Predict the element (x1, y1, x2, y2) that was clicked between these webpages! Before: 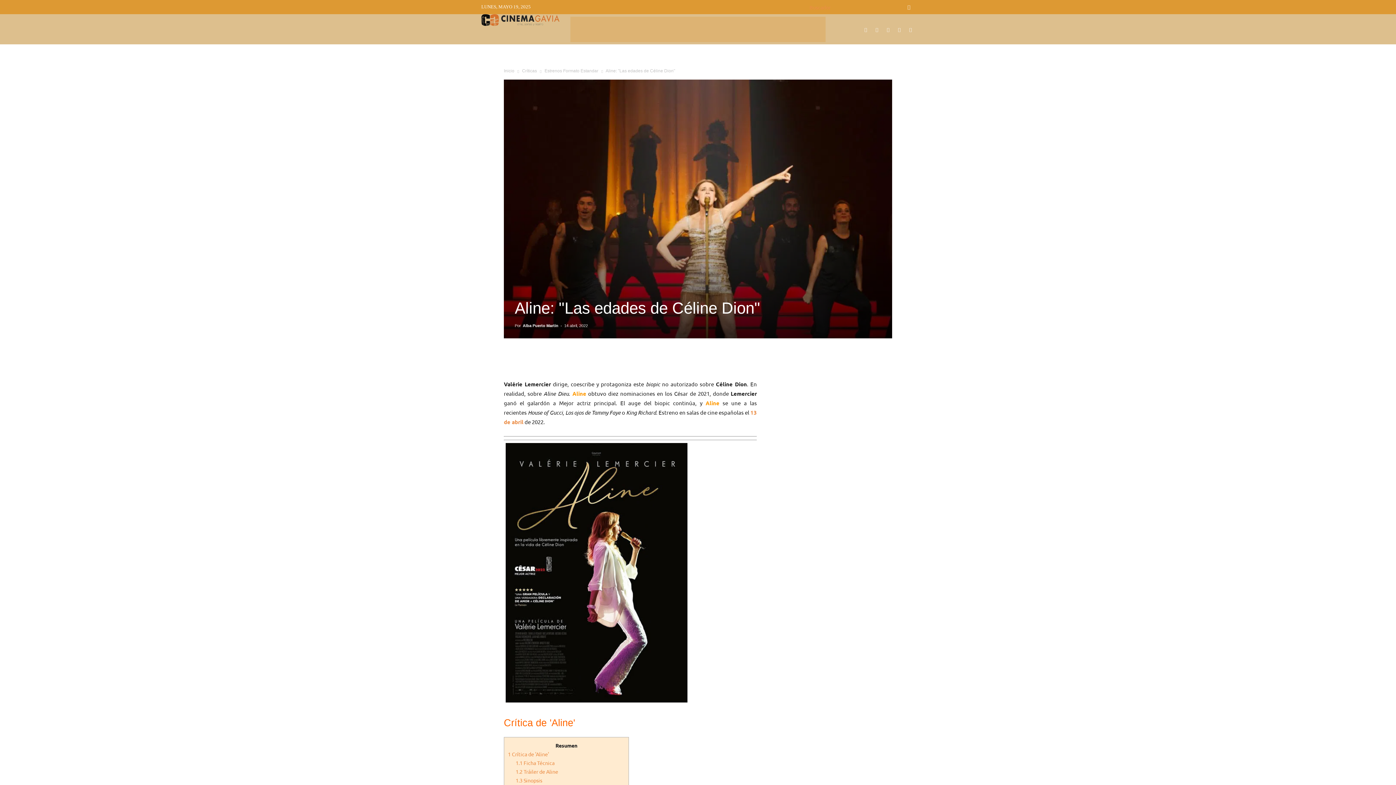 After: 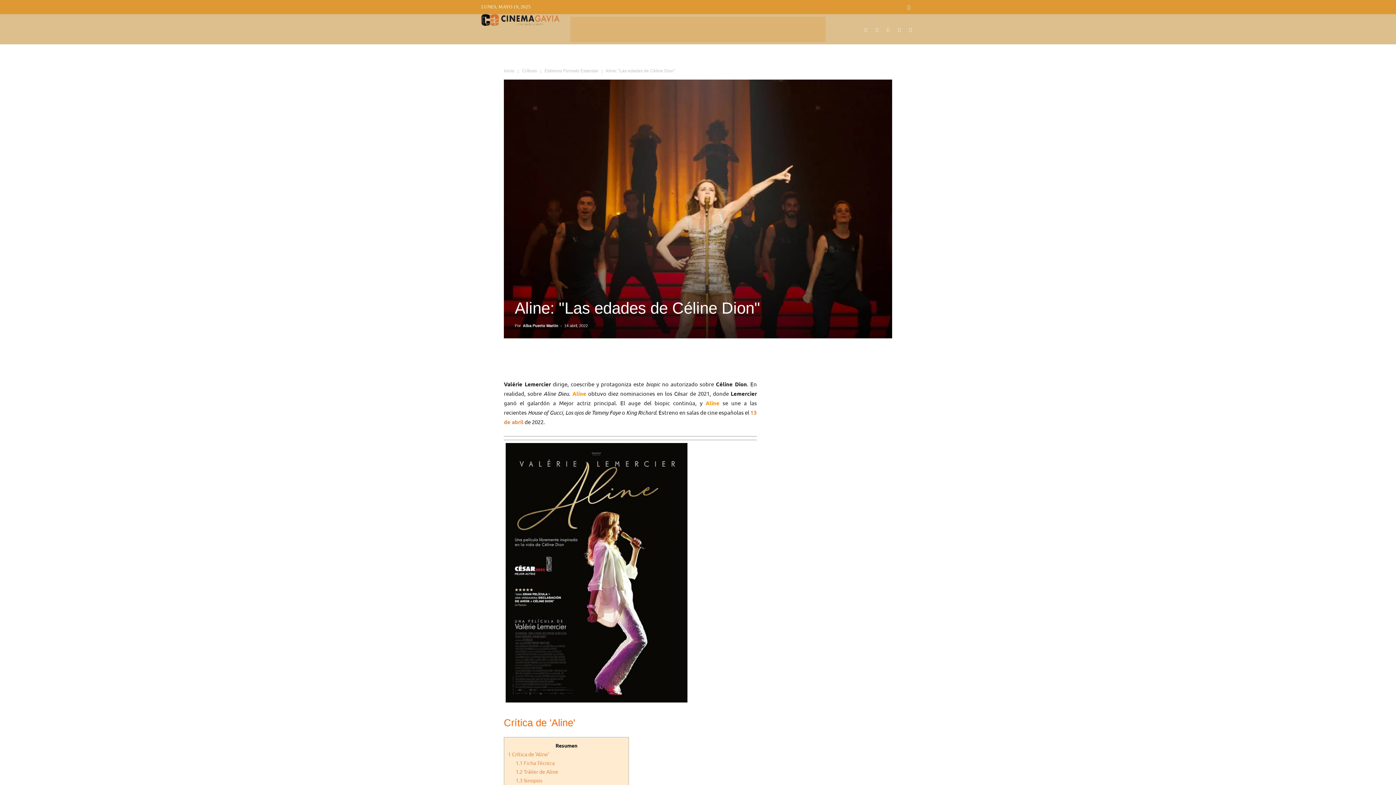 Action: bbox: (554, 351, 568, 366)